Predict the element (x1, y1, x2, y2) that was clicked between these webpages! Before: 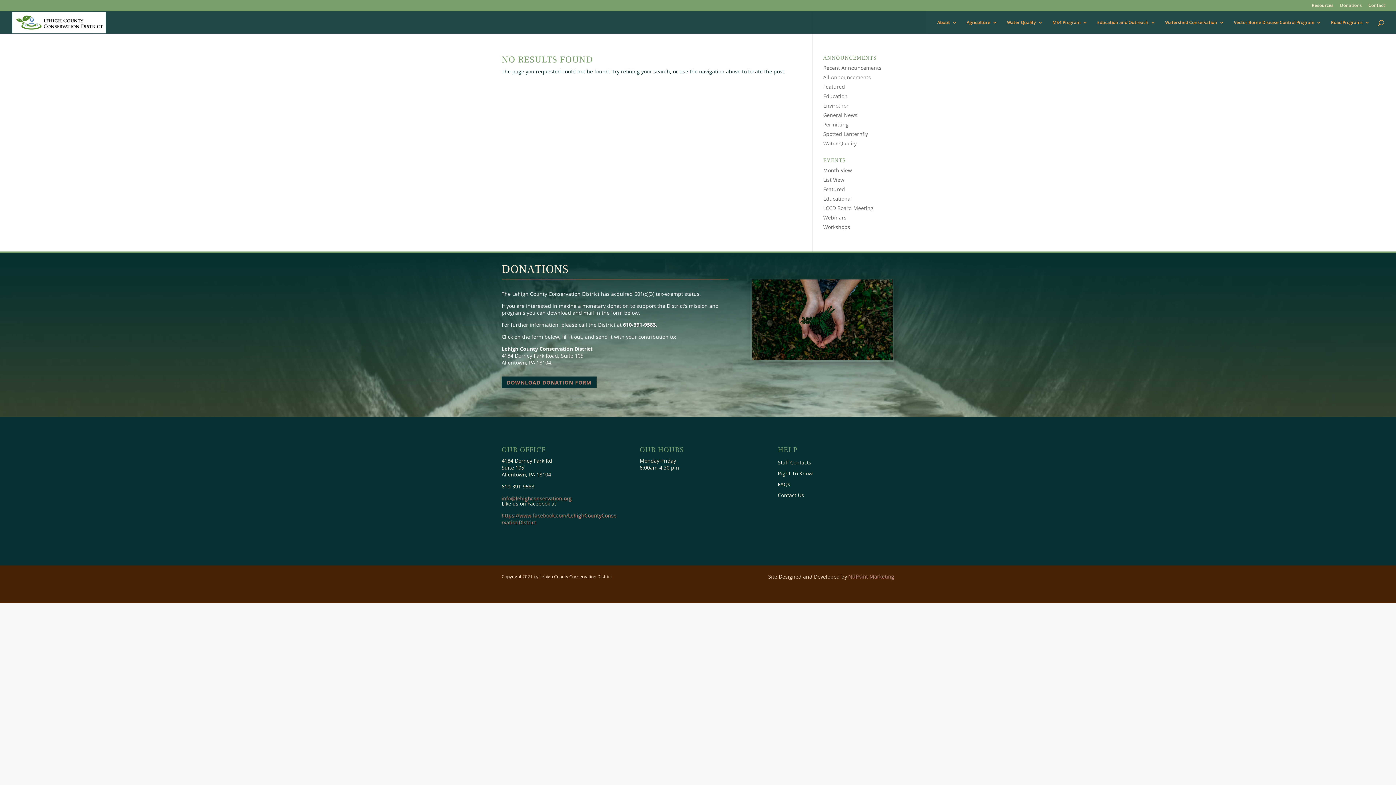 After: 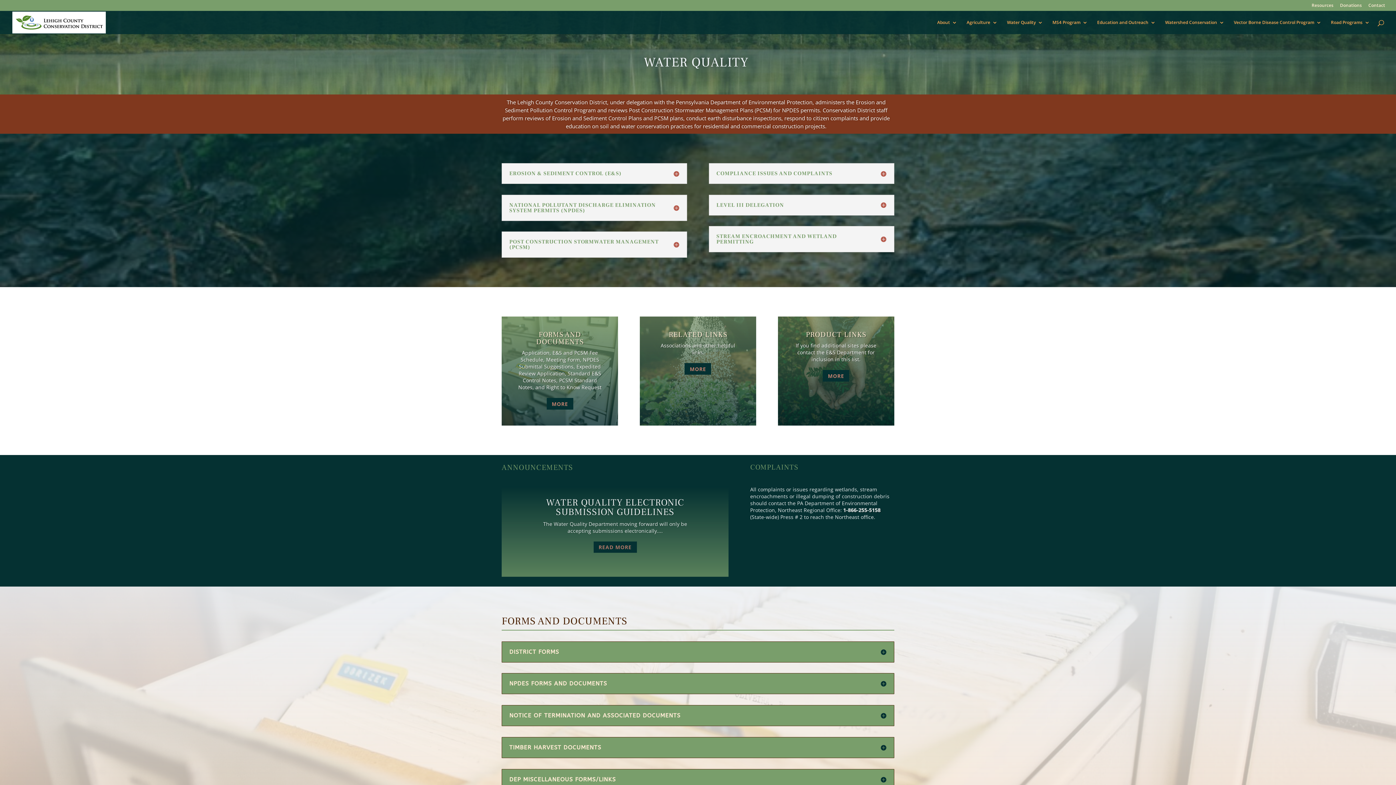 Action: label: Water Quality bbox: (1007, 20, 1043, 34)